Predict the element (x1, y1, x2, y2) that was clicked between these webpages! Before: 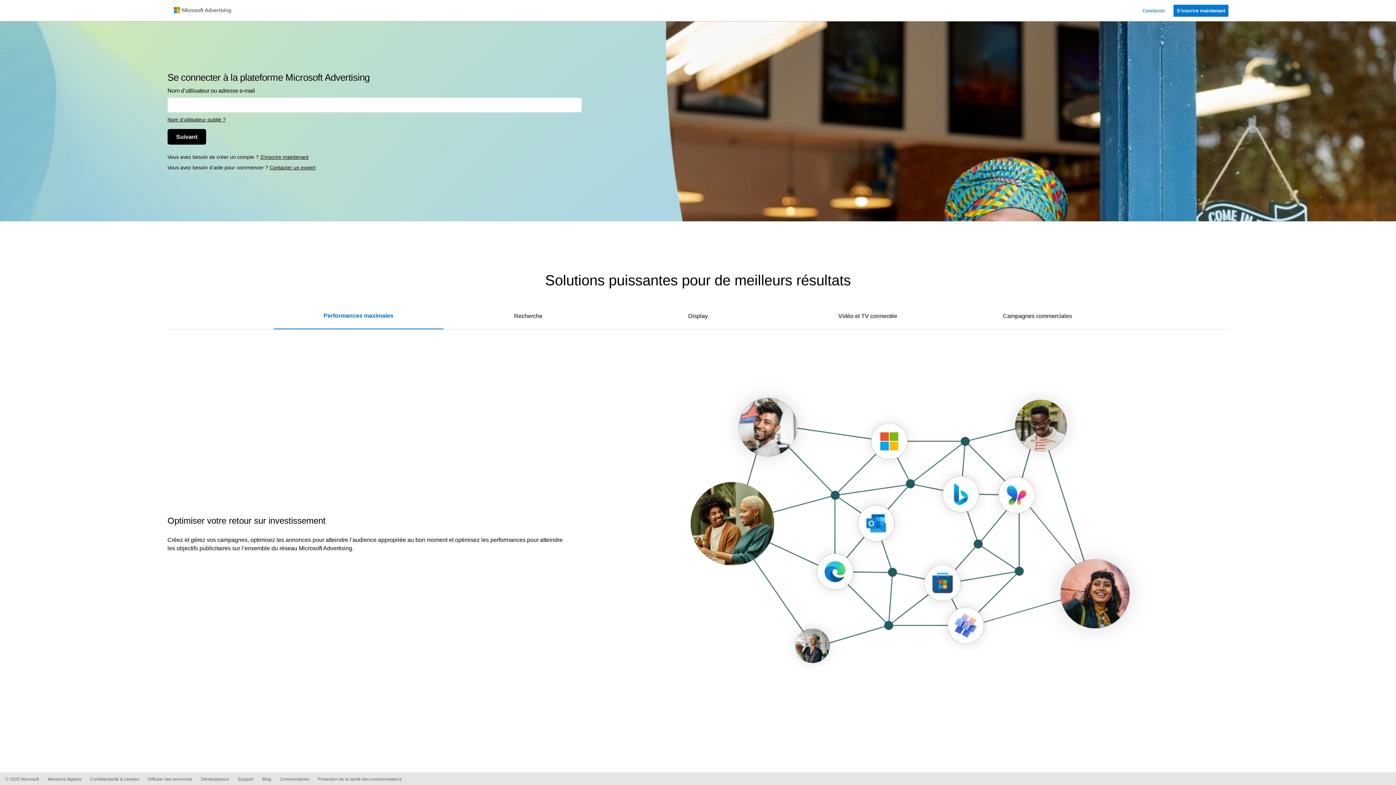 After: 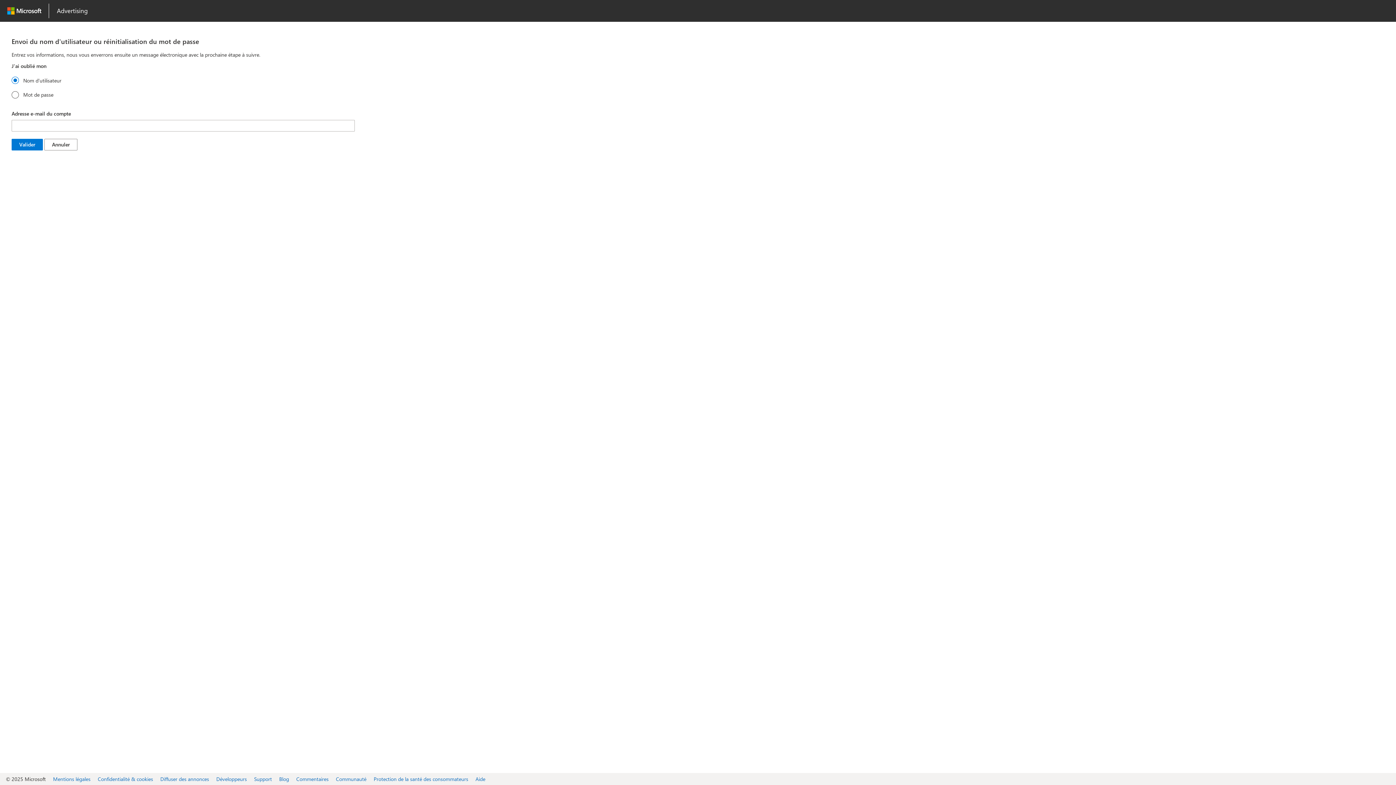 Action: label: Nom d’utilisateur oublié ? bbox: (167, 116, 225, 122)